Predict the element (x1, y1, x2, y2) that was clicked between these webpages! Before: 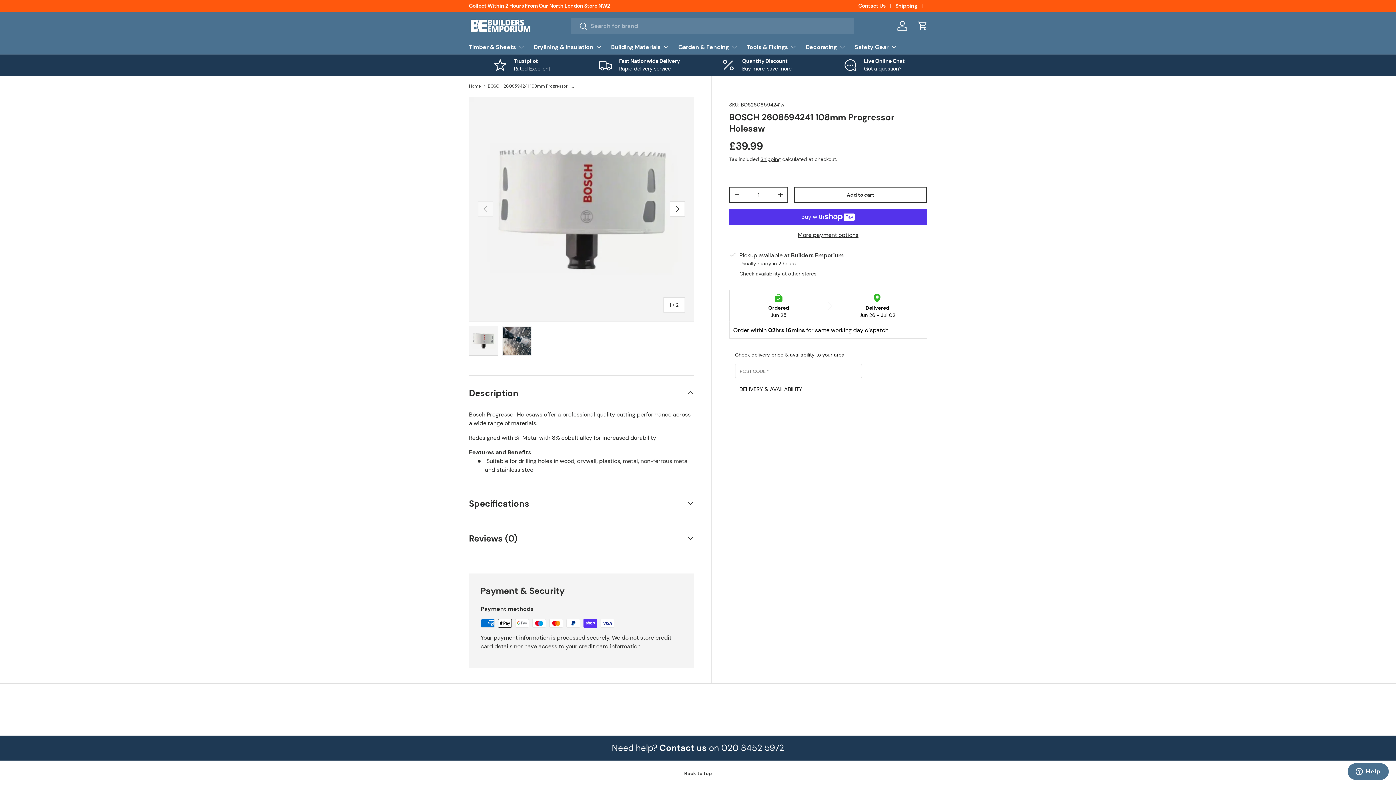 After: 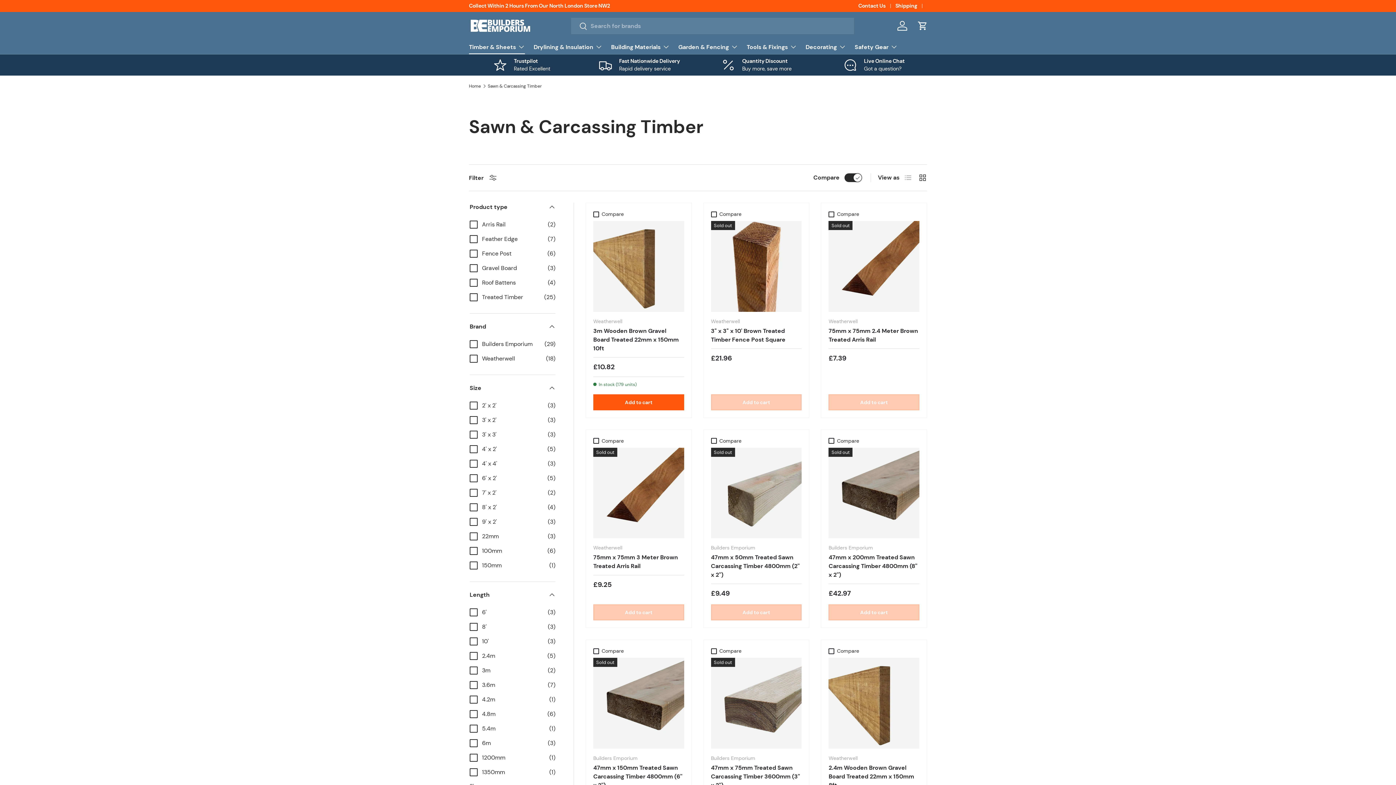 Action: label: Timber & Sheets bbox: (469, 39, 525, 54)